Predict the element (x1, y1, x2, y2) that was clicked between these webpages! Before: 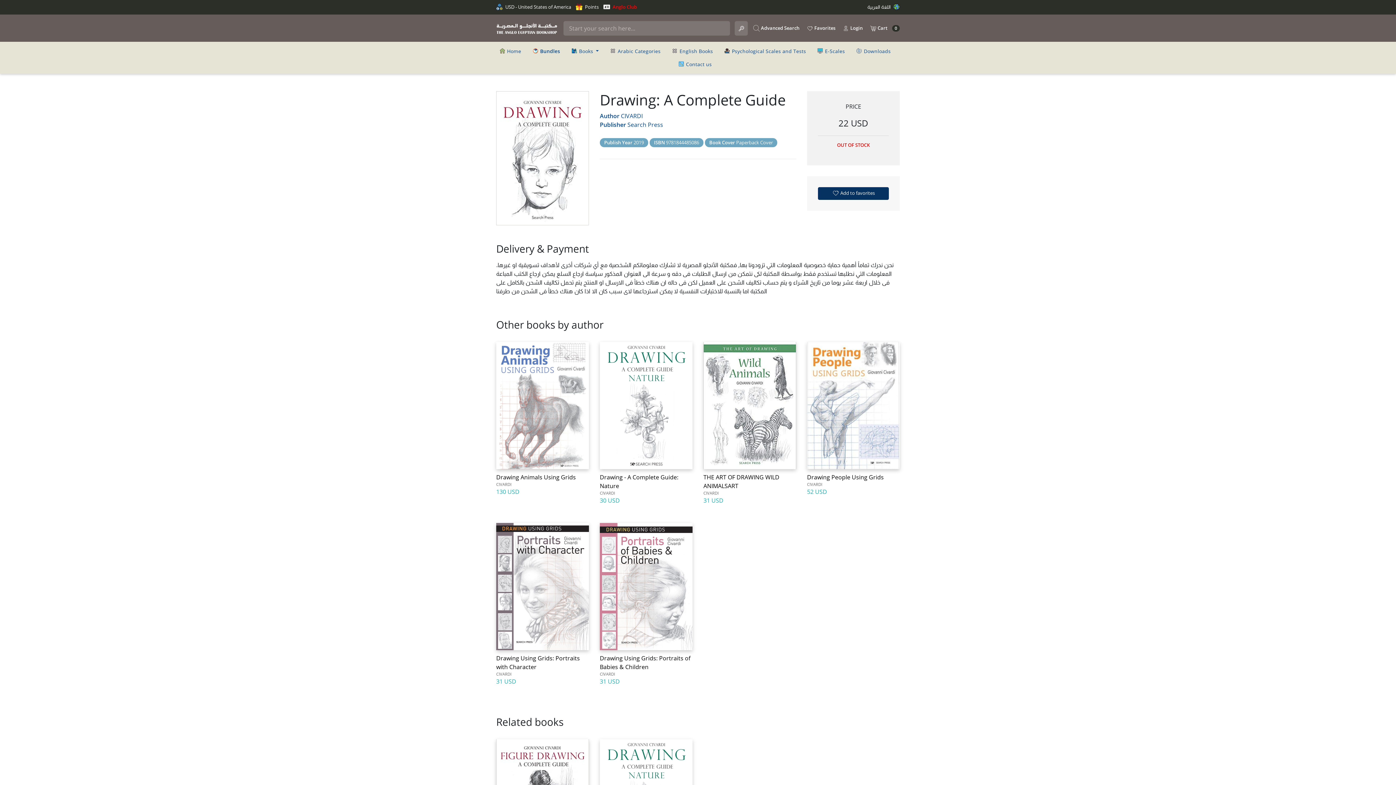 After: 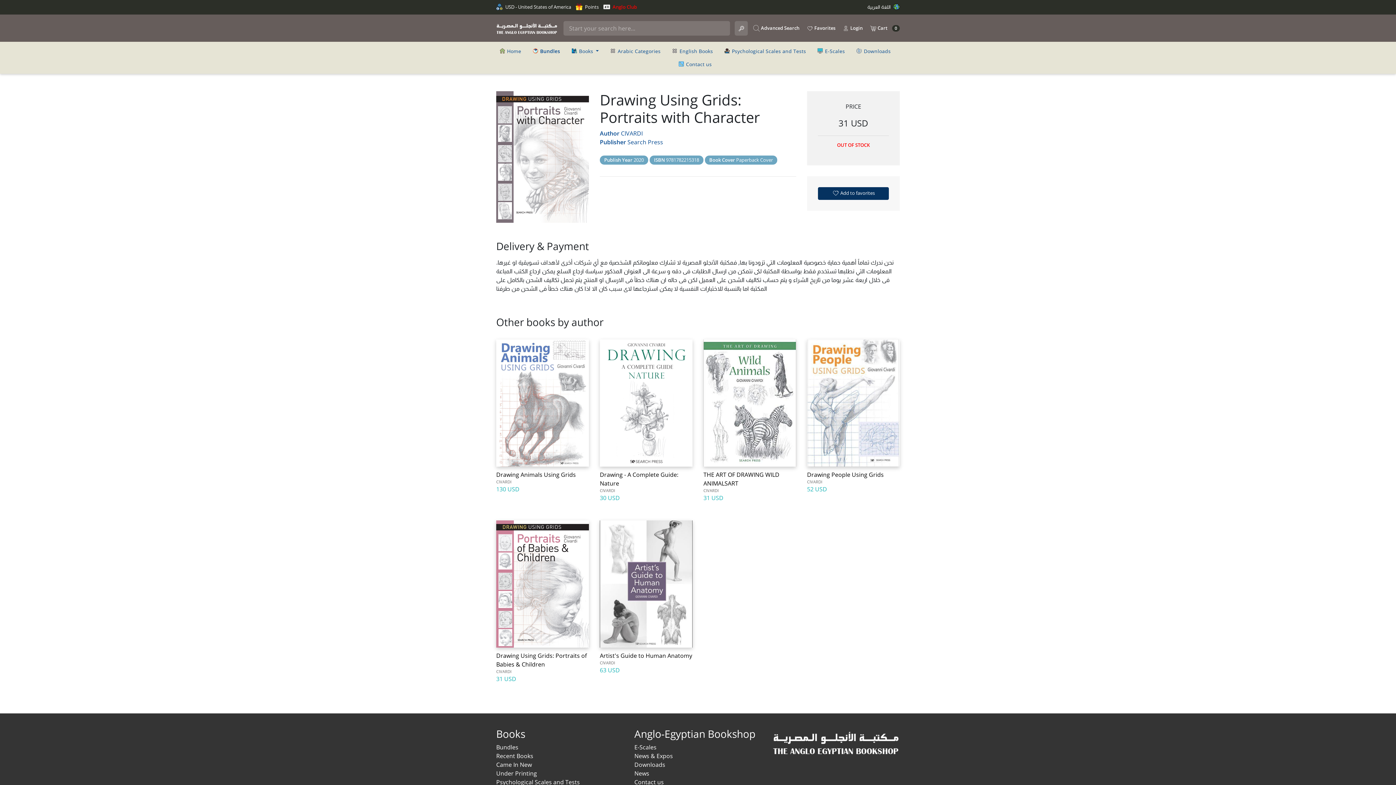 Action: label: Drawing Using Grids: Portraits with Character
CIVARDI
31 USD bbox: (490, 517, 594, 691)